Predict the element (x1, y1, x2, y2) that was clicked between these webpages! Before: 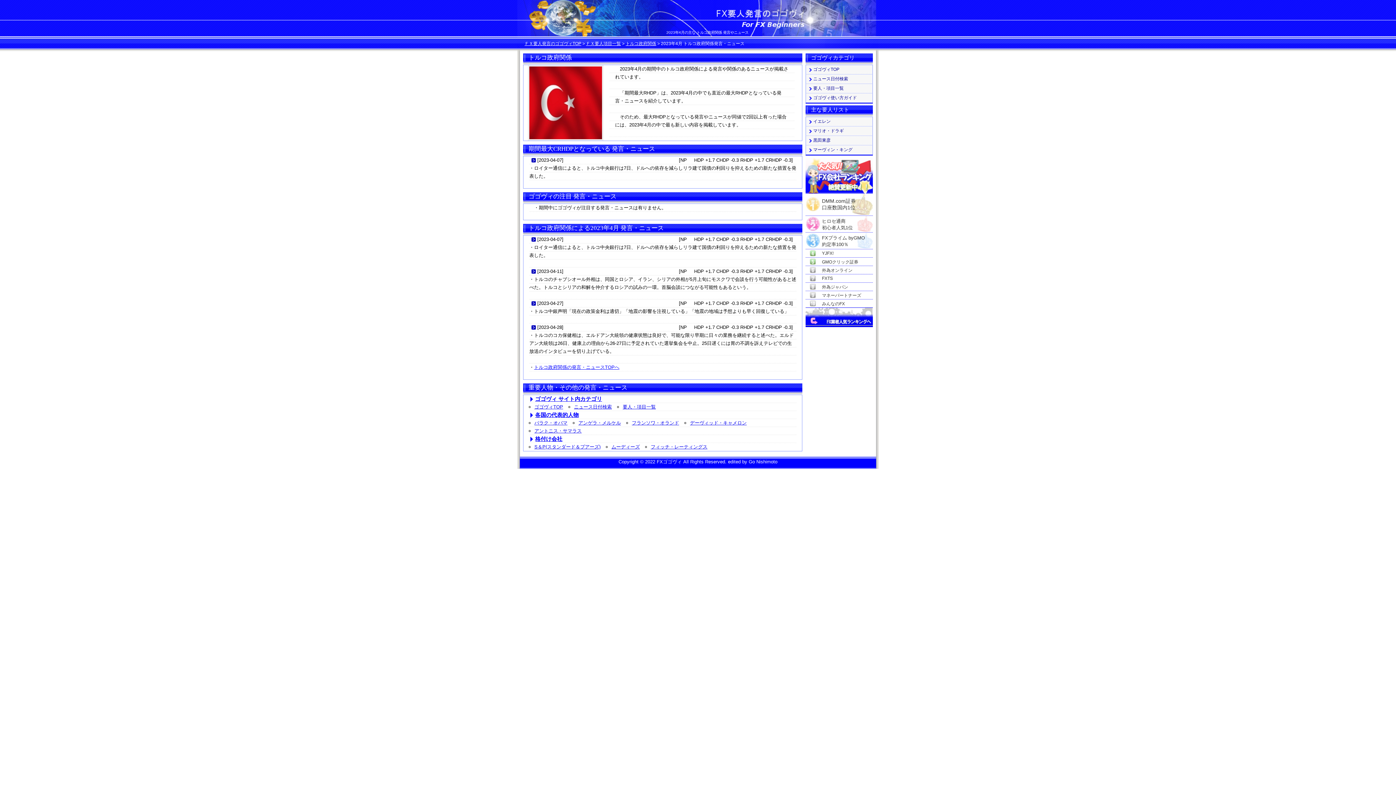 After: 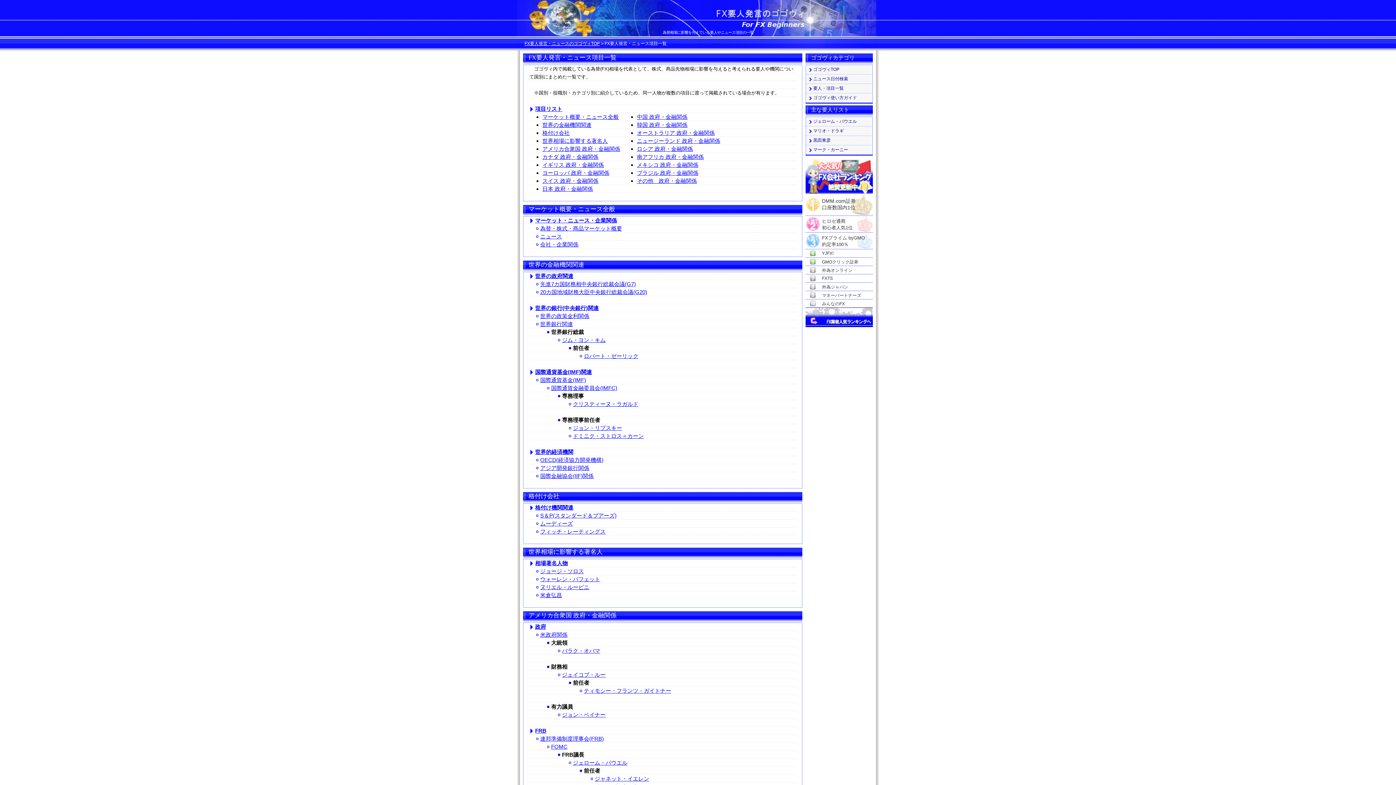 Action: label: ＦＸ要人項目一覧 bbox: (586, 41, 621, 46)